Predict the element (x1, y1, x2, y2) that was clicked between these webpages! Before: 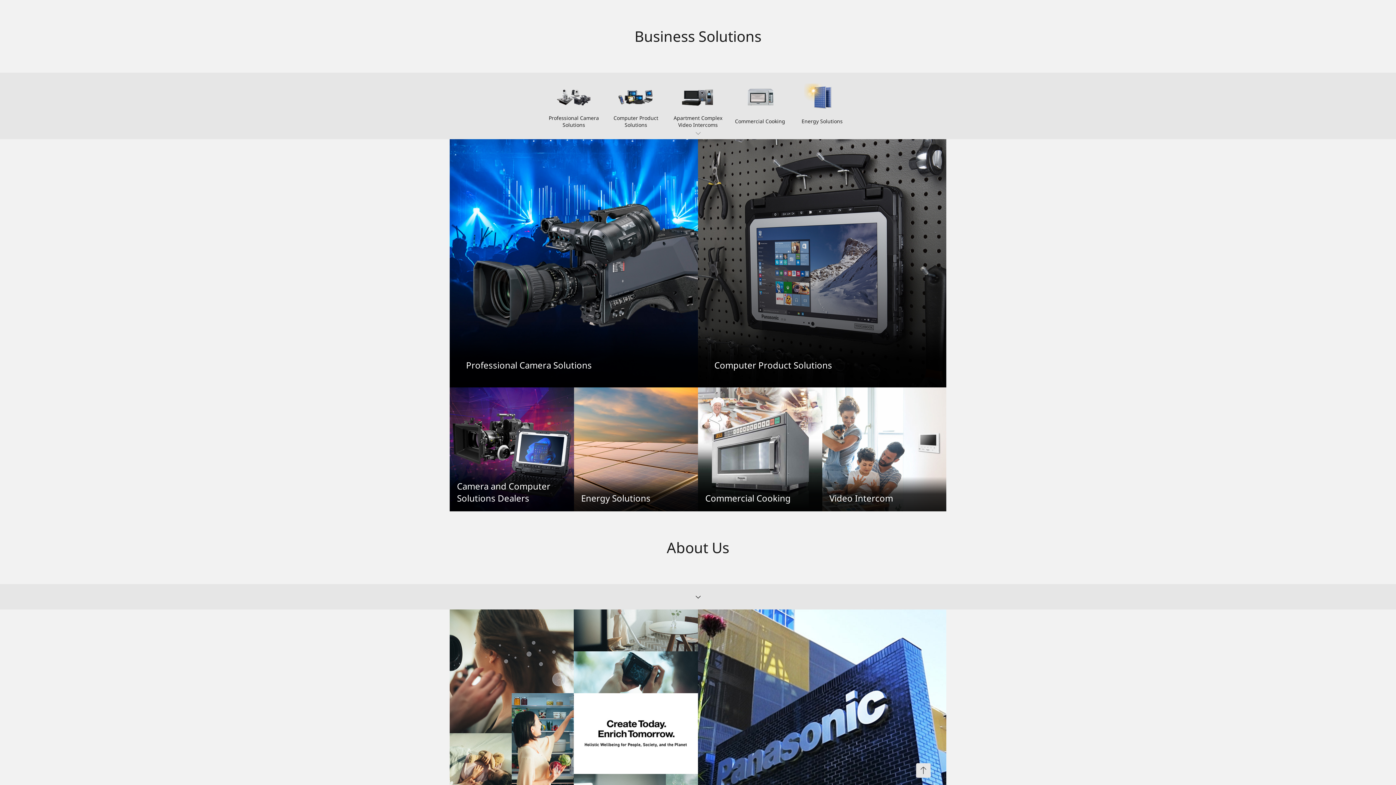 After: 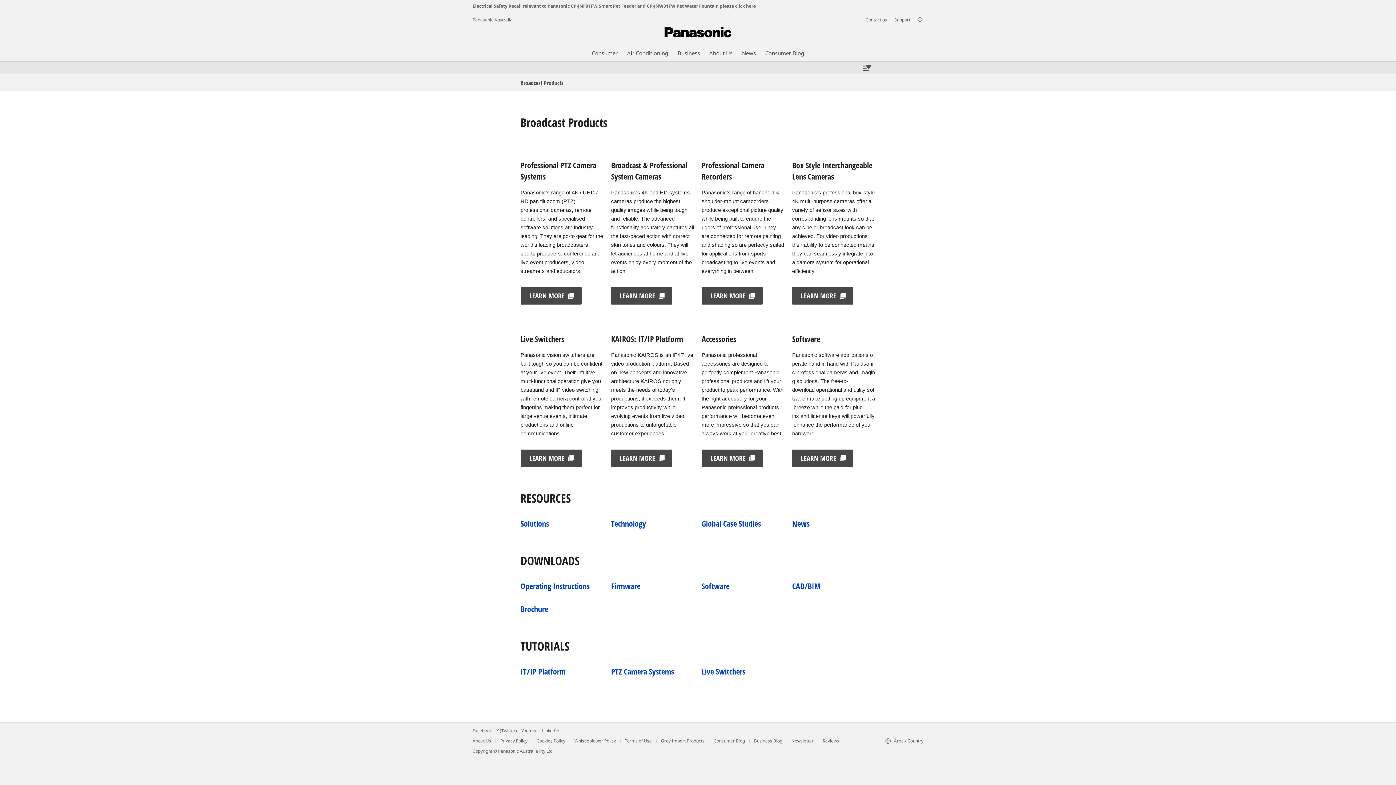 Action: bbox: (449, 139, 698, 387) label: Professional Camera Solutions